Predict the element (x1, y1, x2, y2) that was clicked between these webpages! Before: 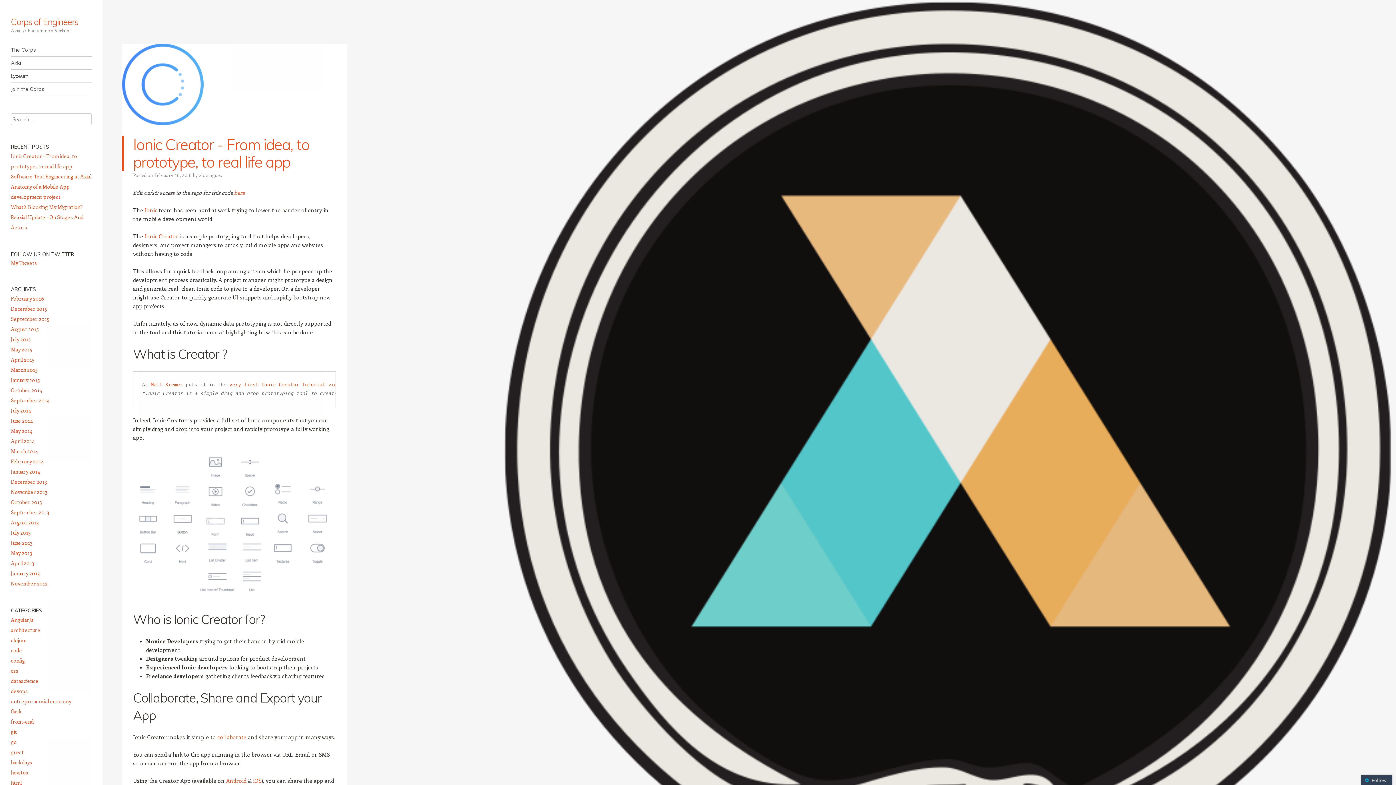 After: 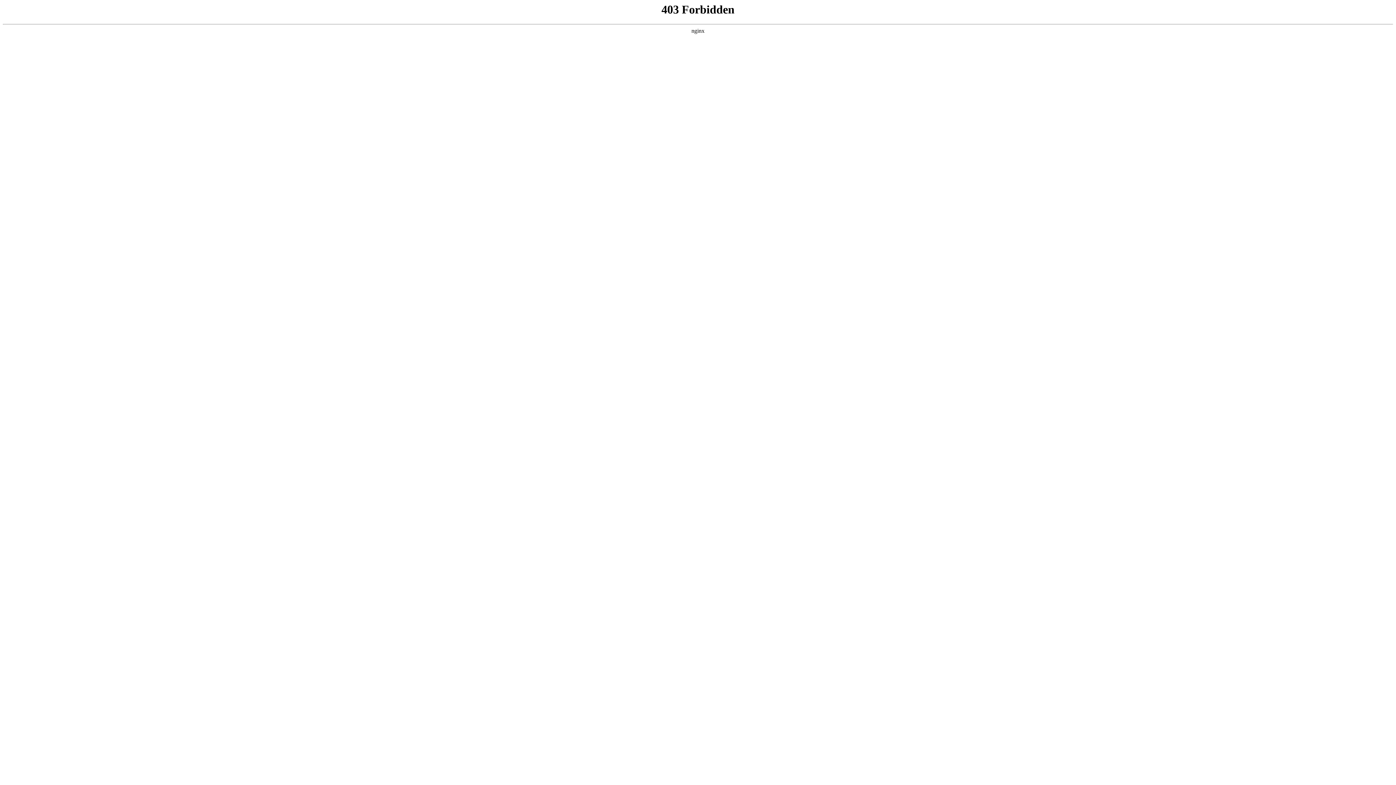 Action: bbox: (10, 203, 82, 210) label: What’s Blocking My Migration?